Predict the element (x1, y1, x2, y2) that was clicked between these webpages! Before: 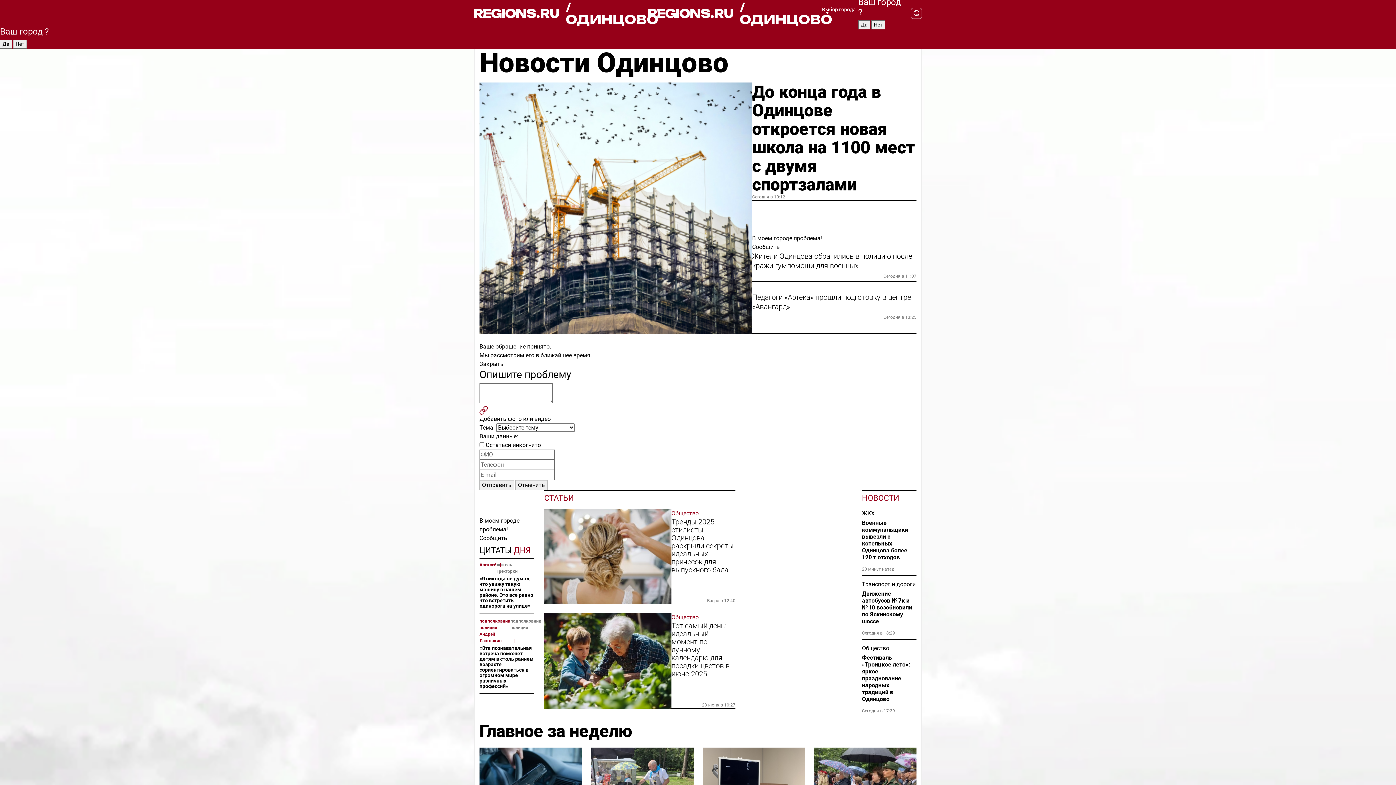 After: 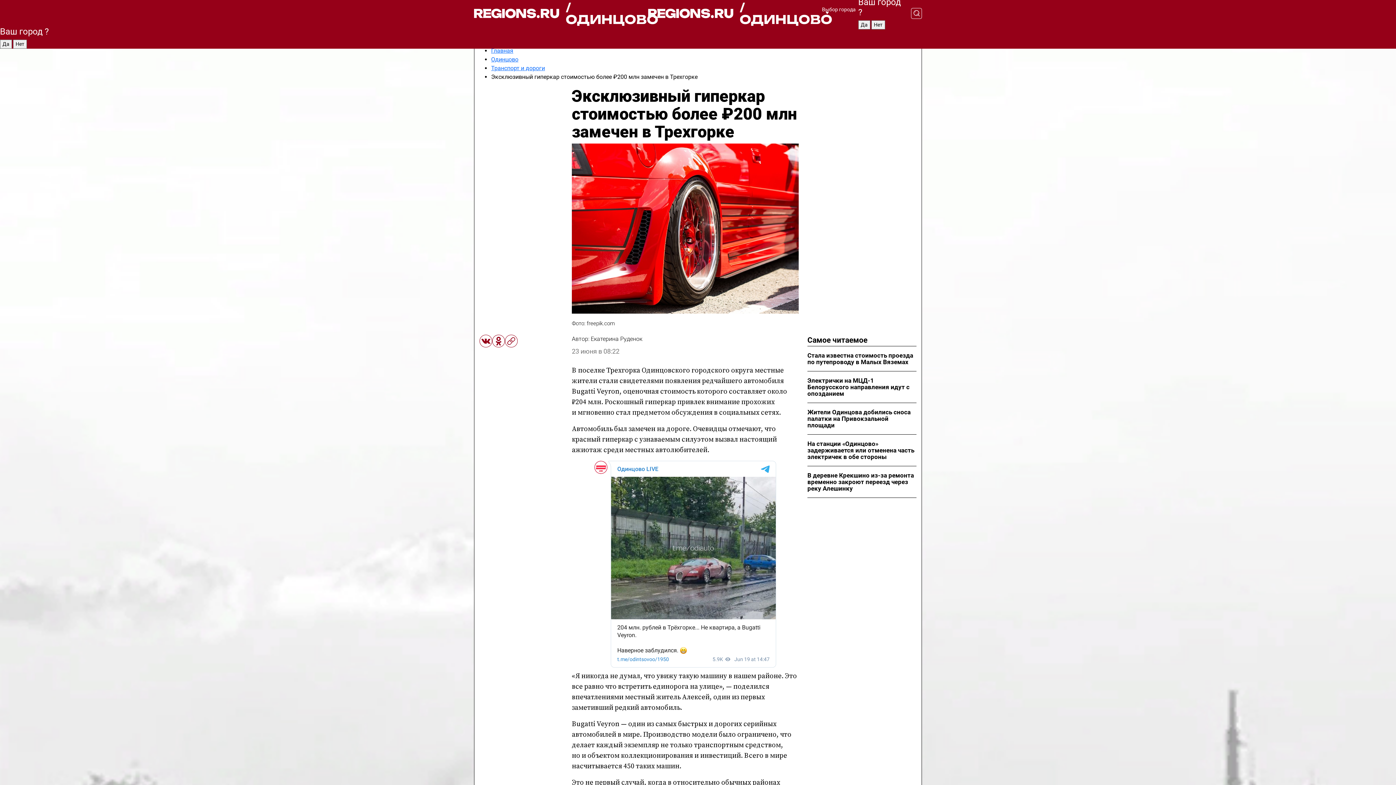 Action: label: Алексей bbox: (479, 561, 496, 574)